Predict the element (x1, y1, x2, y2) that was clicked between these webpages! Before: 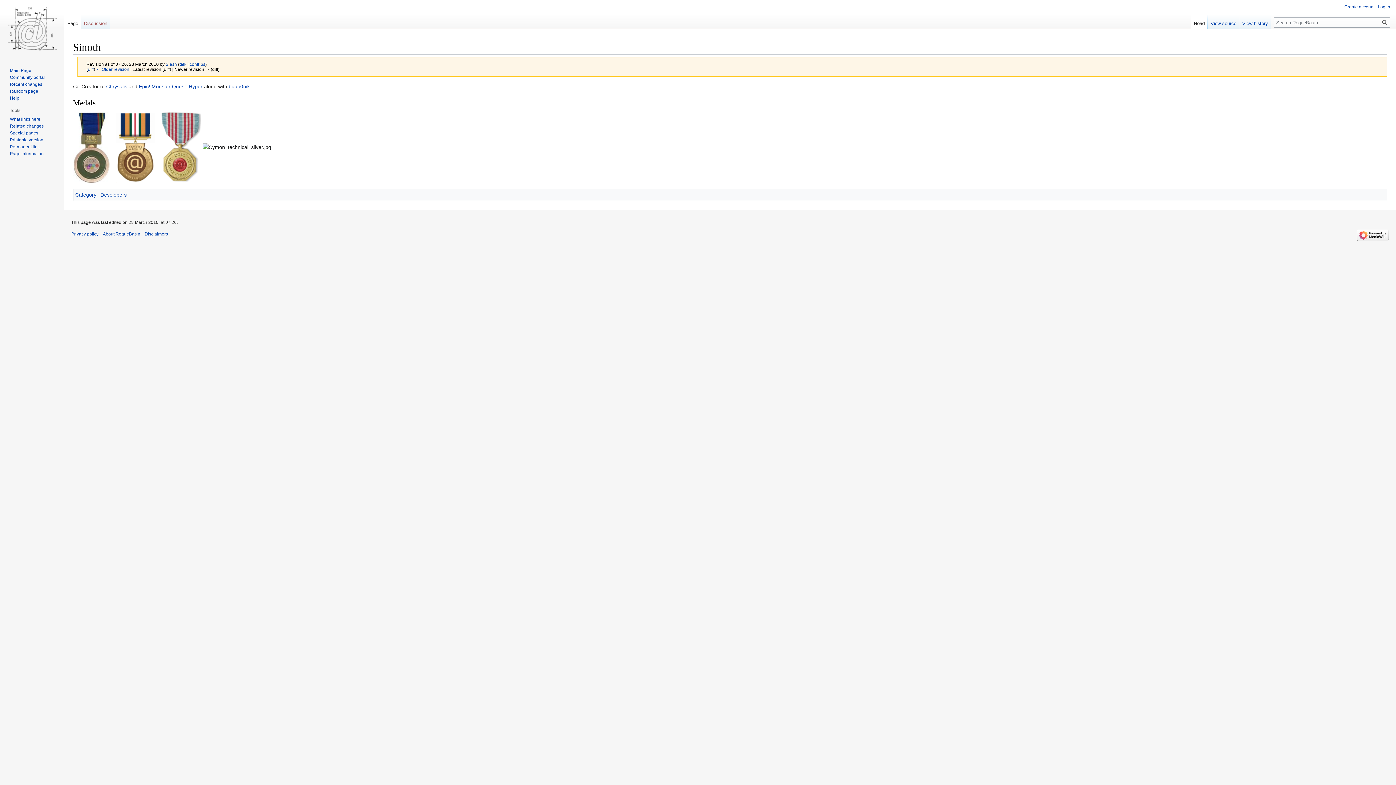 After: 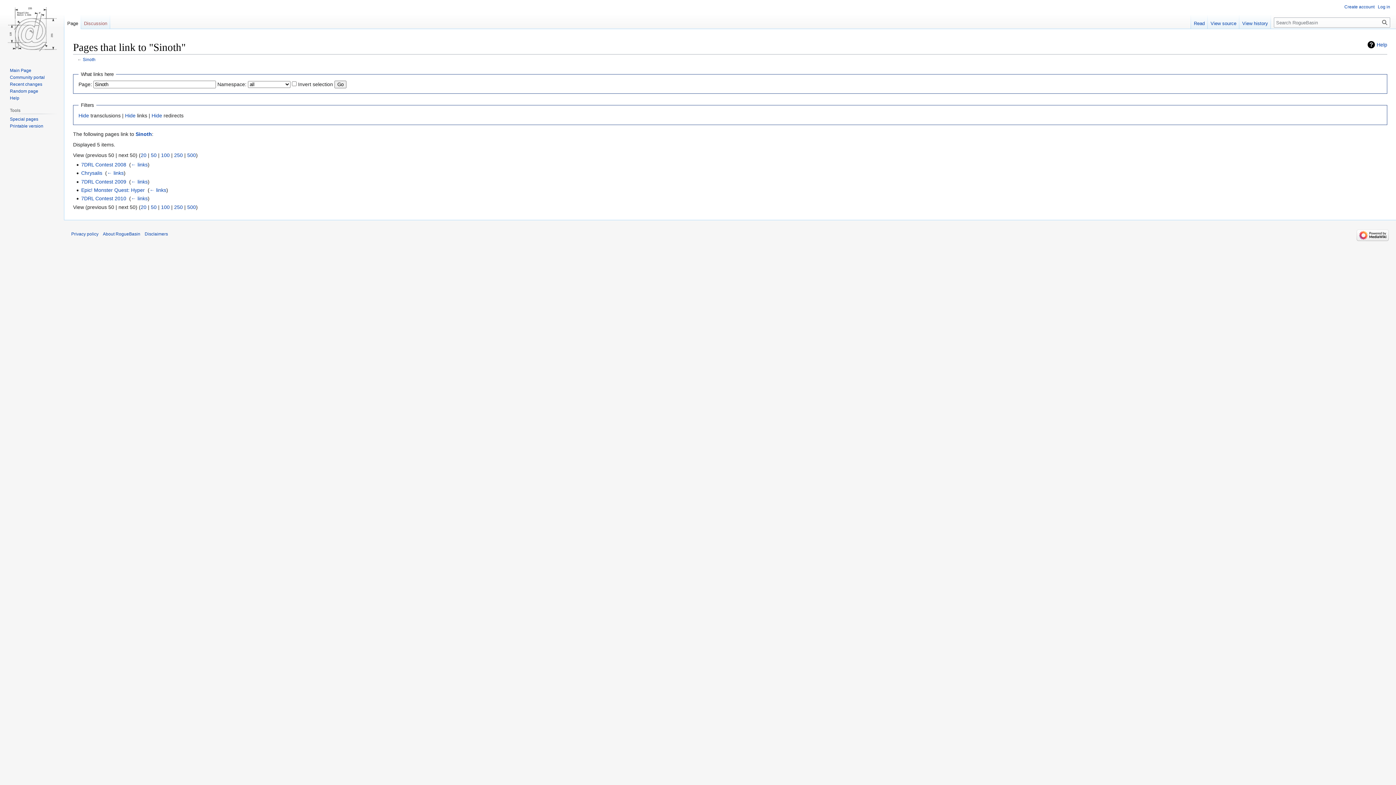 Action: label: What links here bbox: (9, 116, 40, 121)